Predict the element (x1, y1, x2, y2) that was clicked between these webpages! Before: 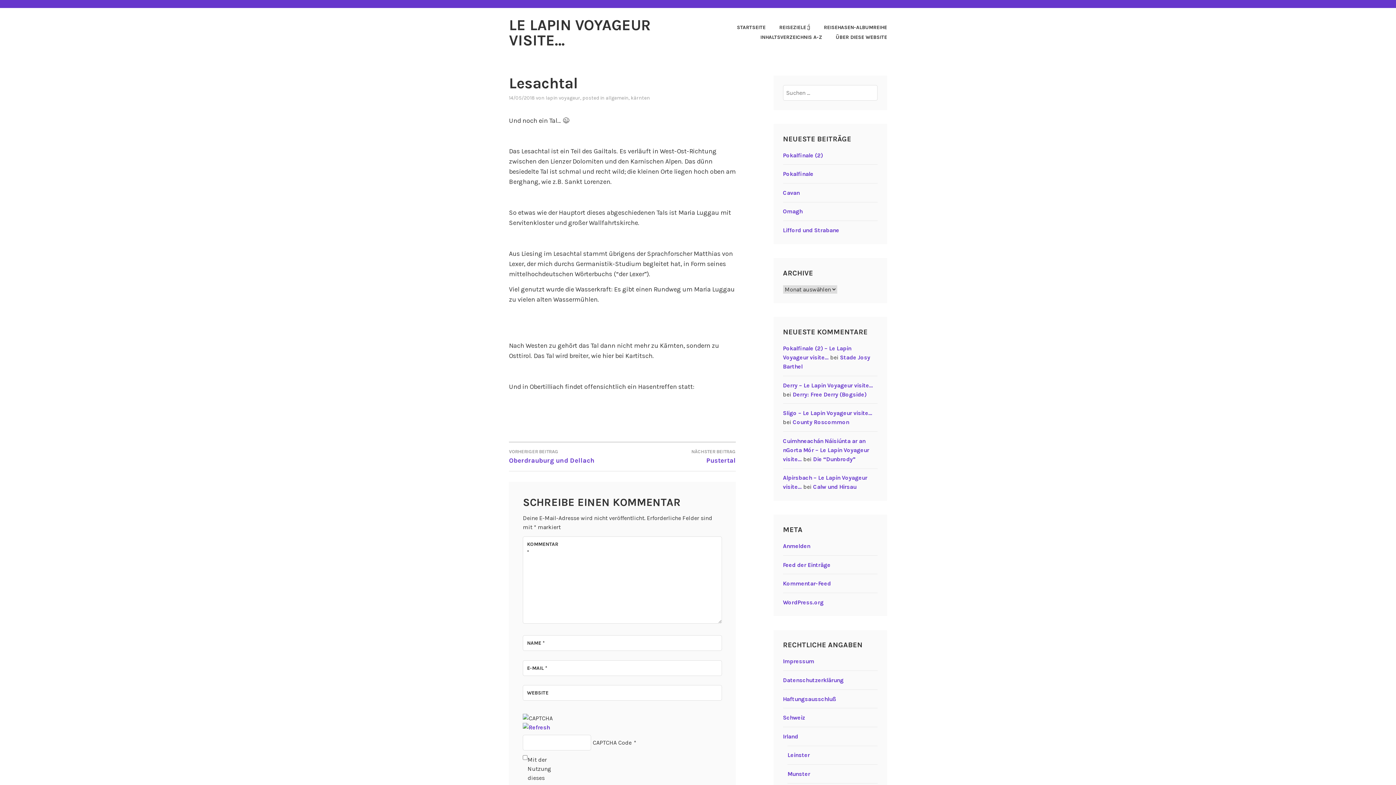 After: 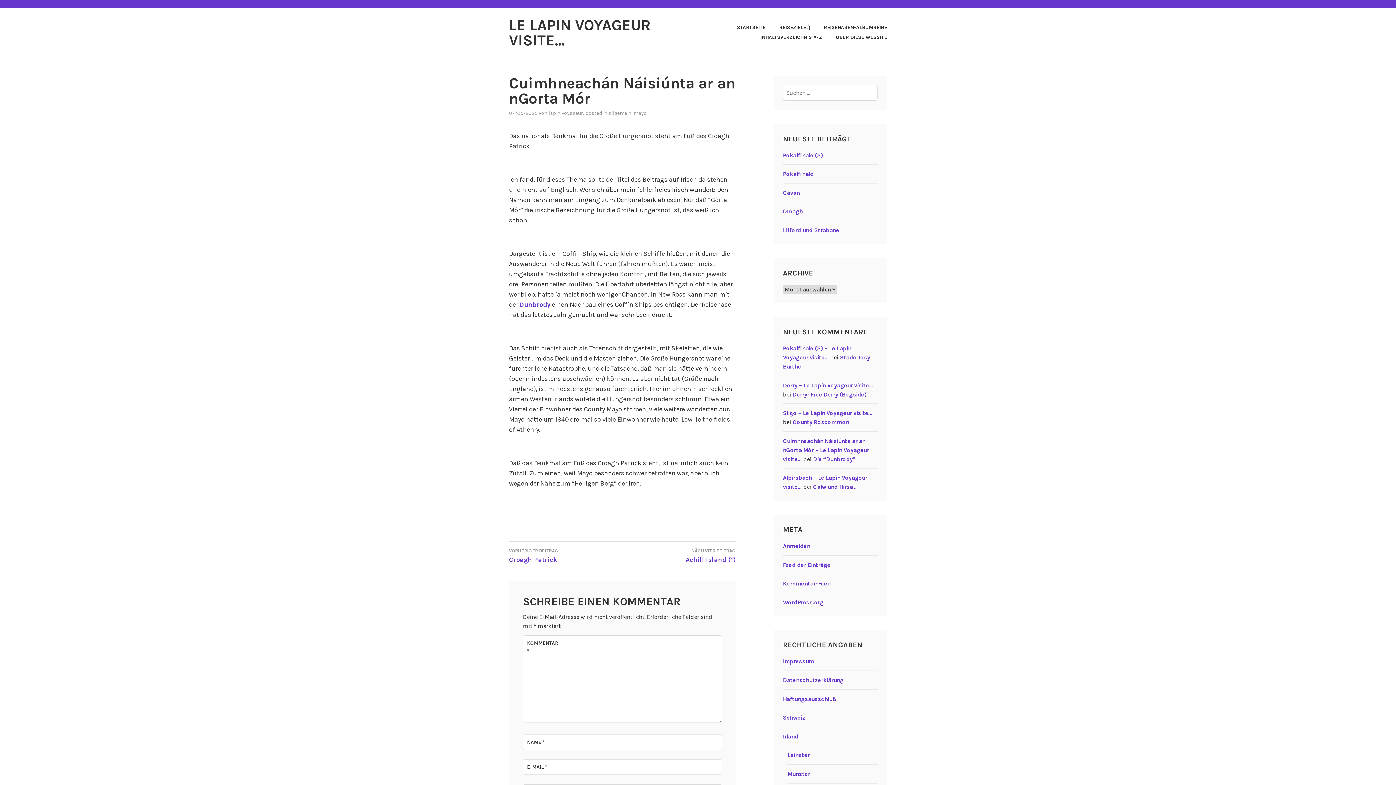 Action: label: Cuimhneachán Náisiúnta ar an nGorta Mór – Le Lapin Voyageur visite… bbox: (783, 437, 869, 462)